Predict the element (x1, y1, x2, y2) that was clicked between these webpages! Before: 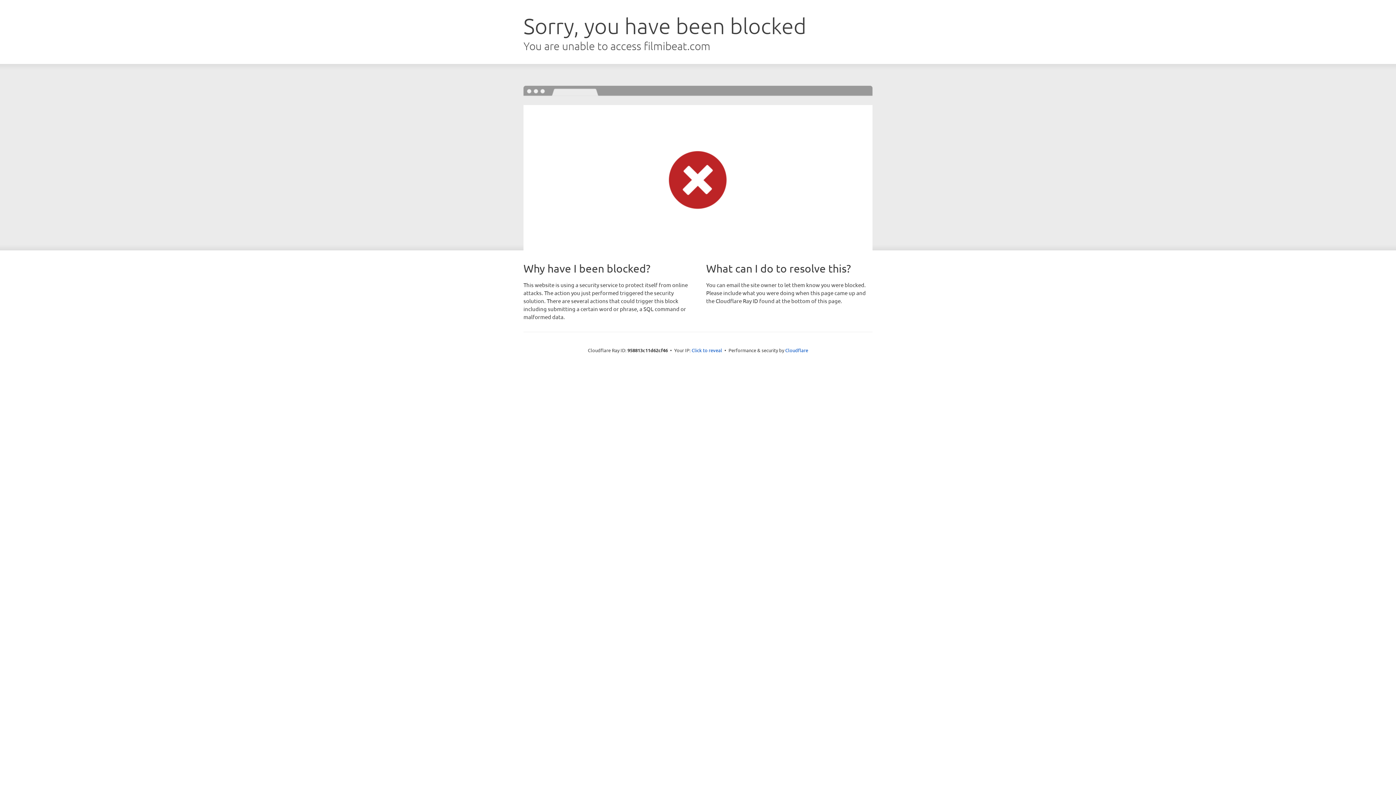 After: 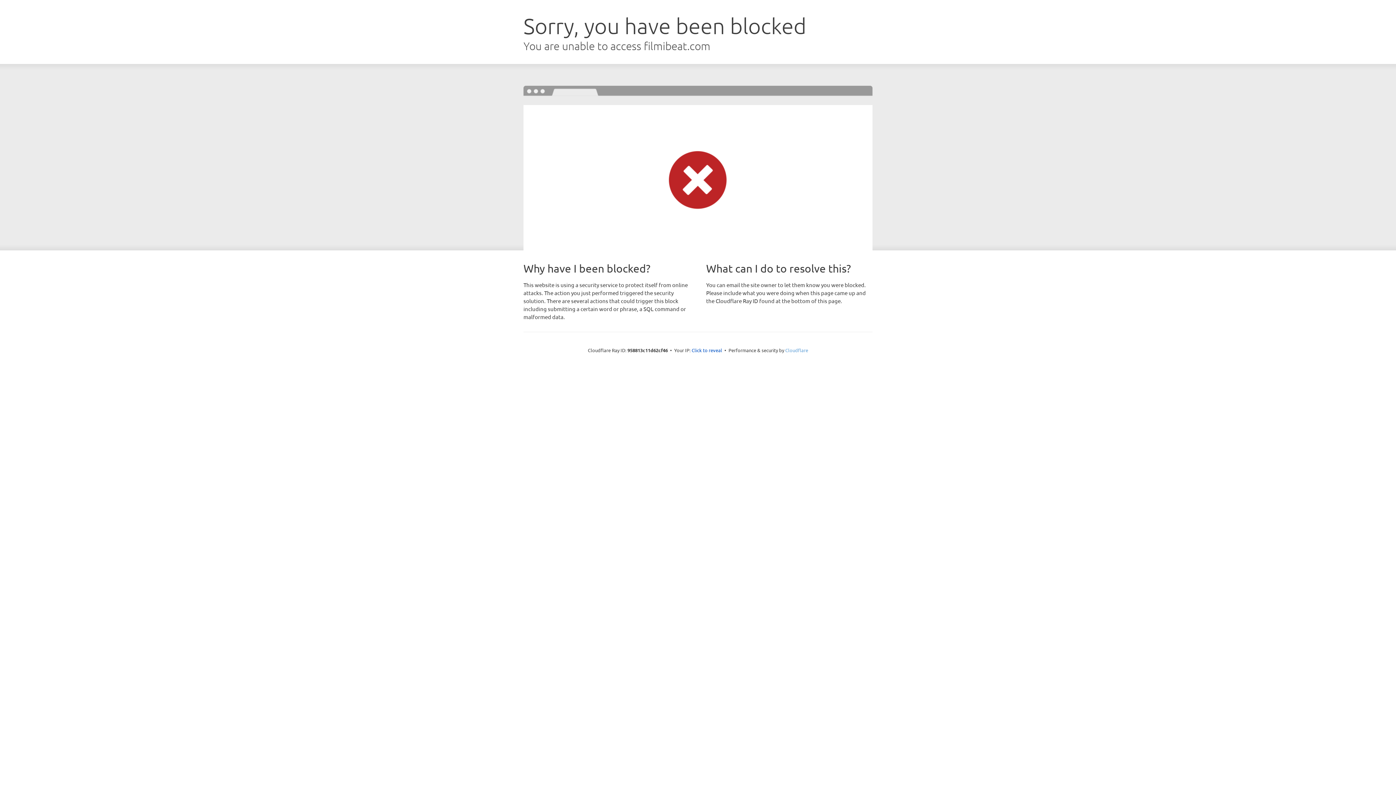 Action: label: Cloudflare bbox: (785, 347, 808, 353)